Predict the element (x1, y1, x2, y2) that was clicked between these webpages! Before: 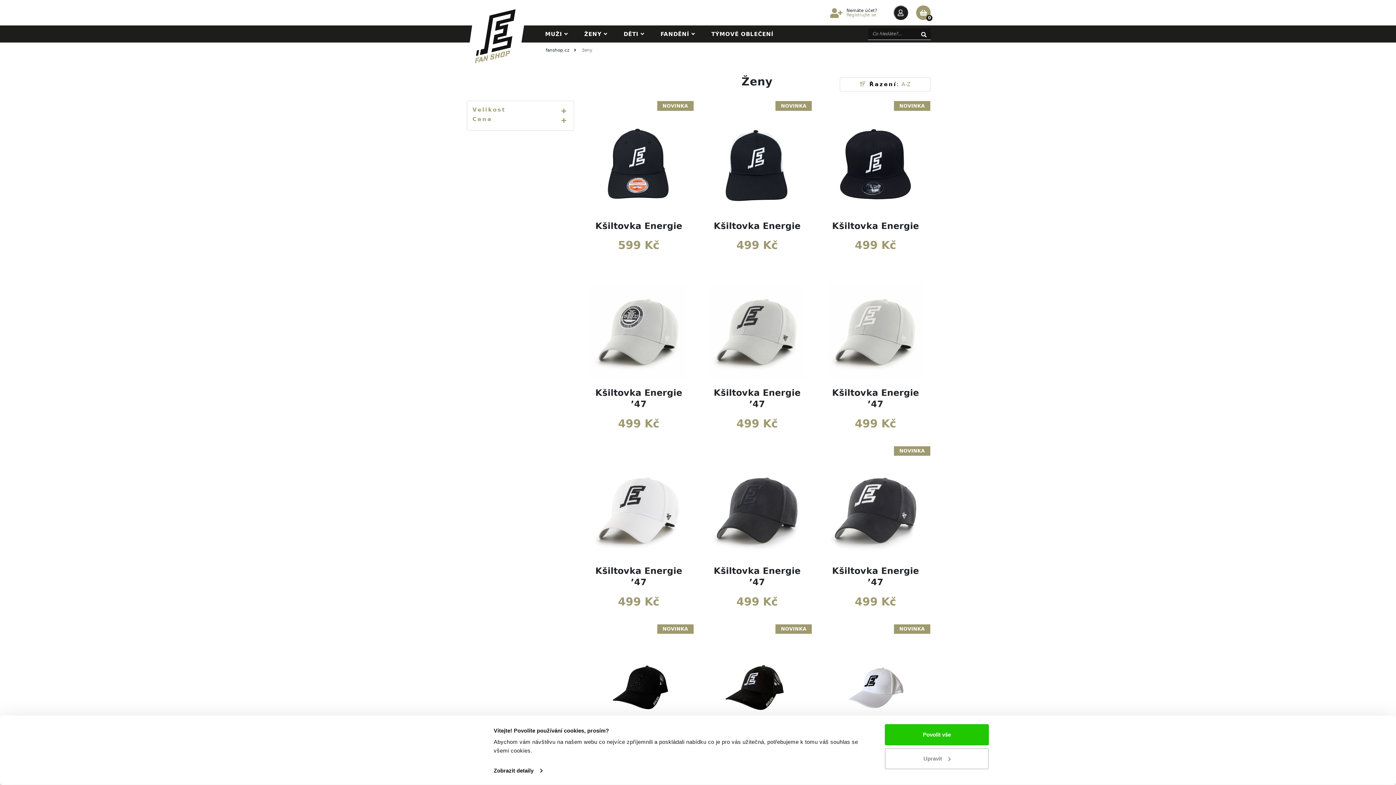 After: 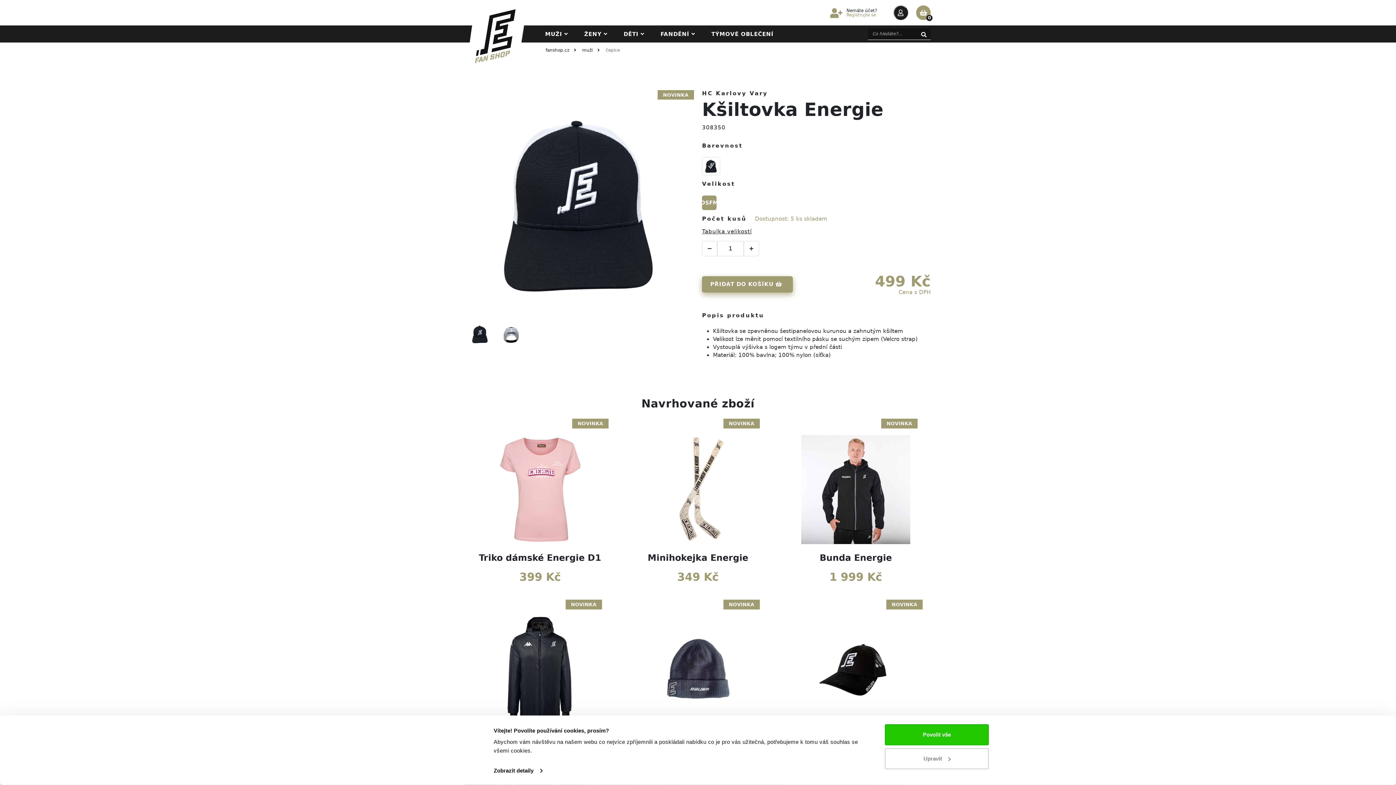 Action: bbox: (702, 95, 812, 262) label: NOVINKA

Kšiltovka Energie

499 Kč